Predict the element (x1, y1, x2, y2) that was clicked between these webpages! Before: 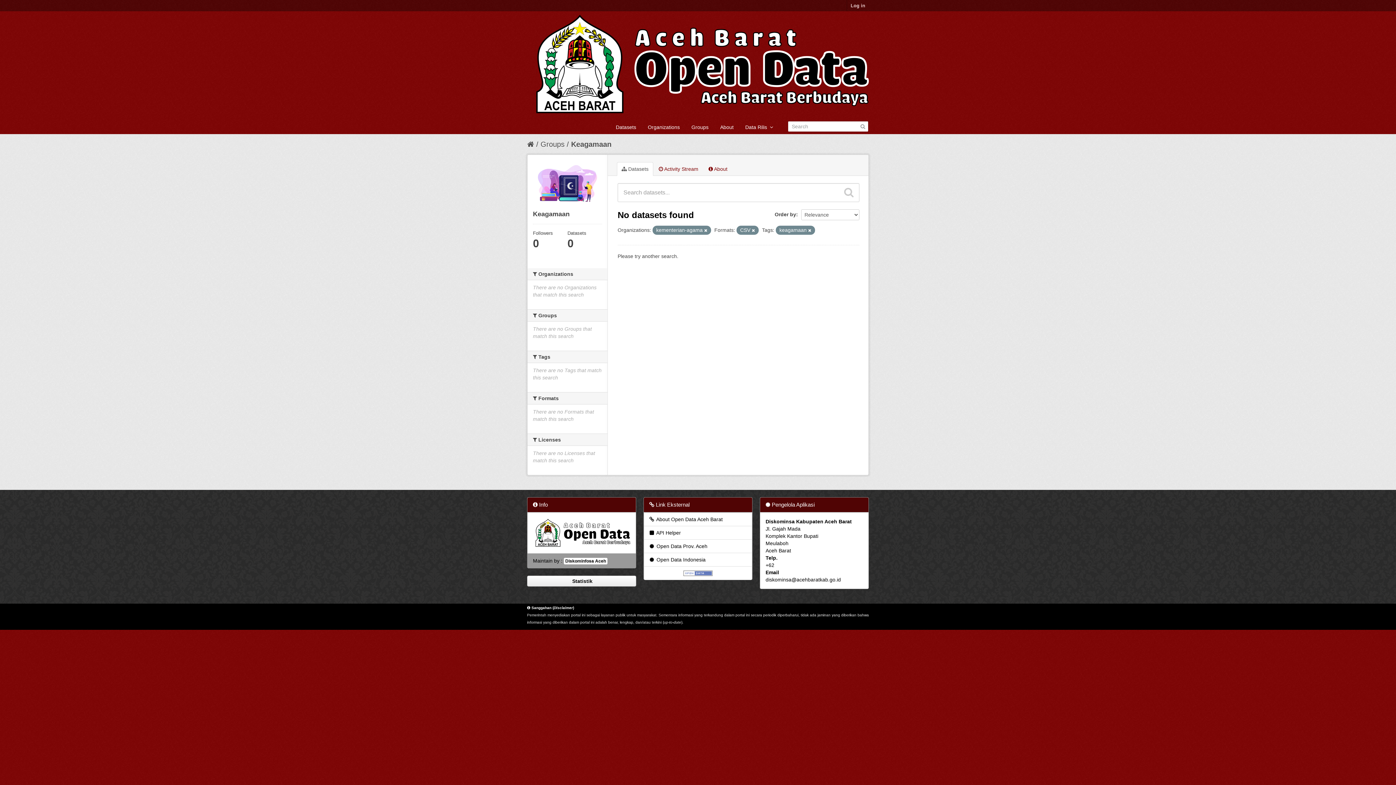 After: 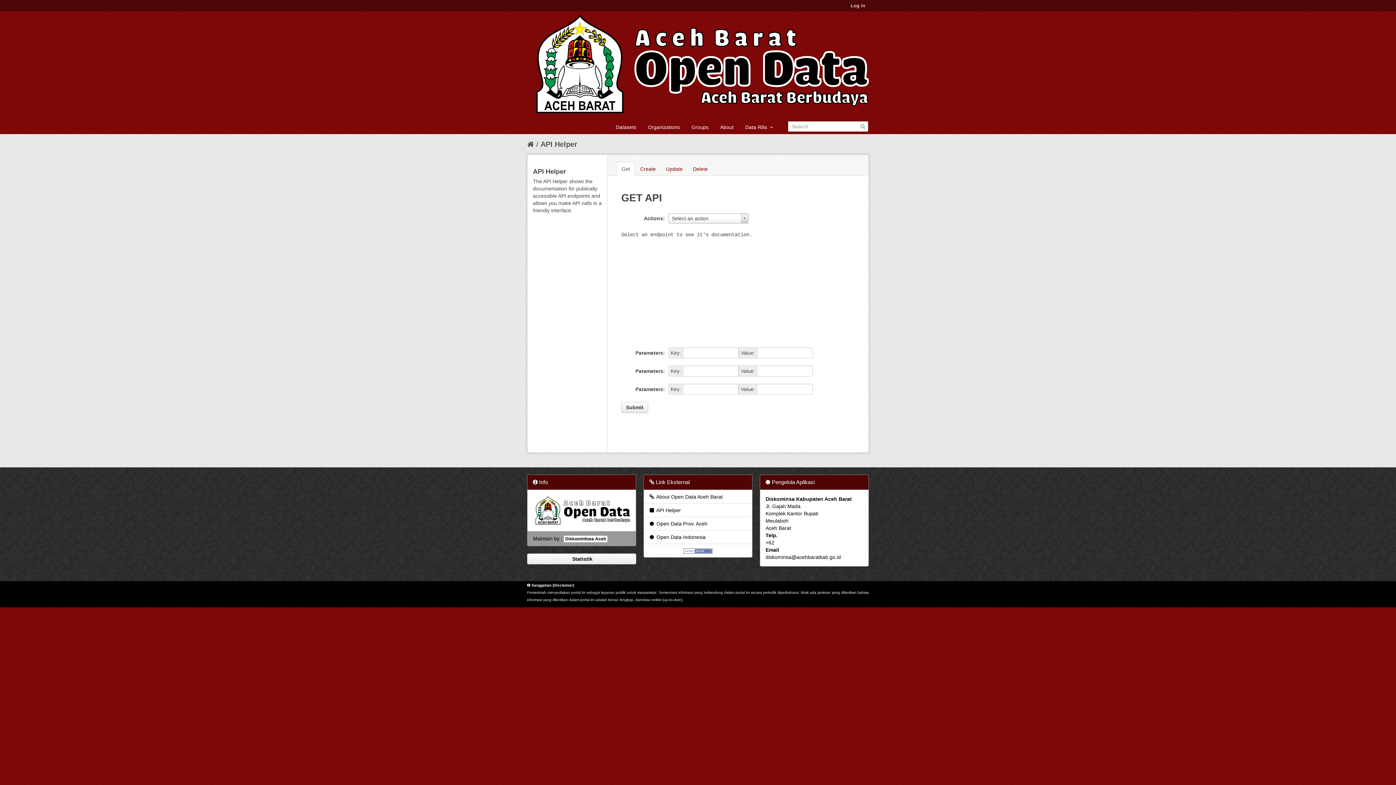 Action: label:  API Helper bbox: (644, 526, 752, 539)